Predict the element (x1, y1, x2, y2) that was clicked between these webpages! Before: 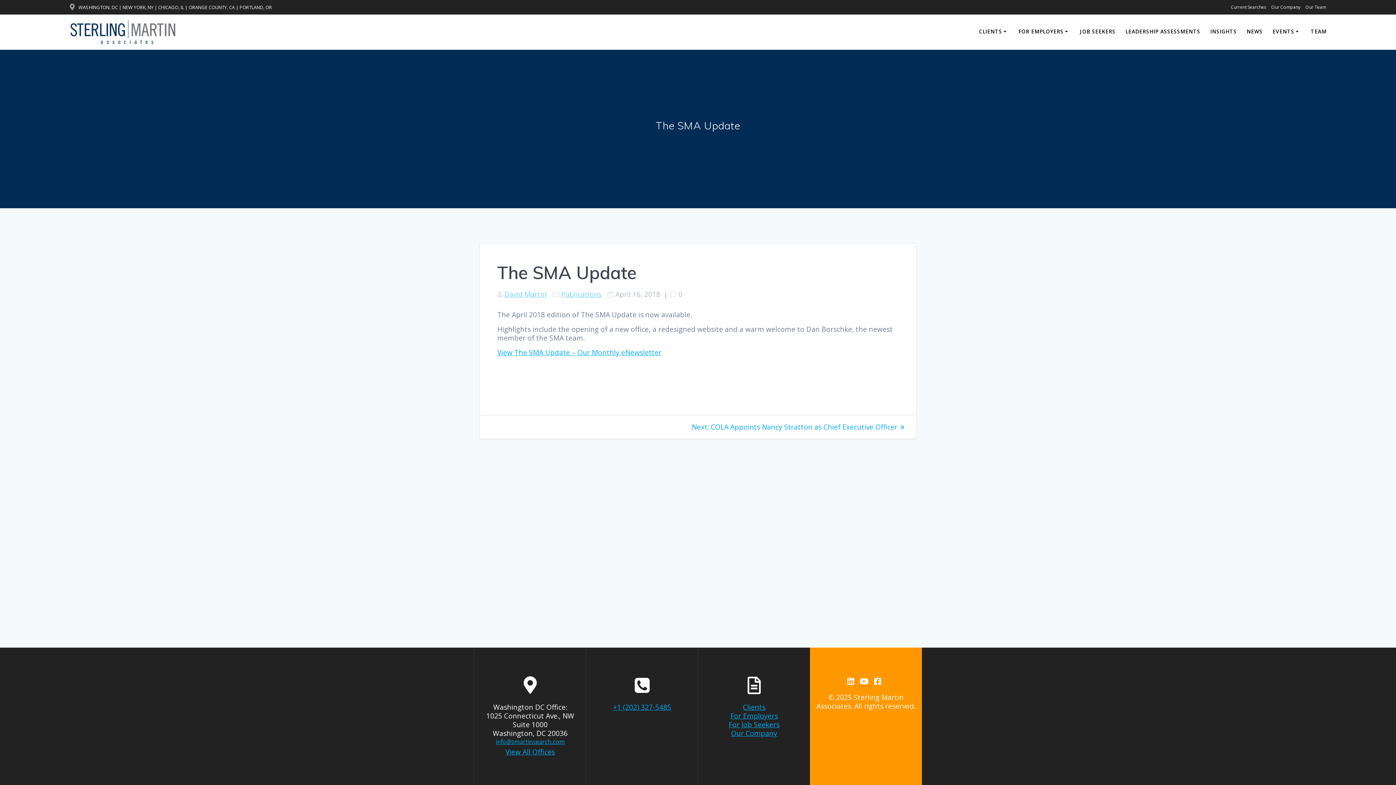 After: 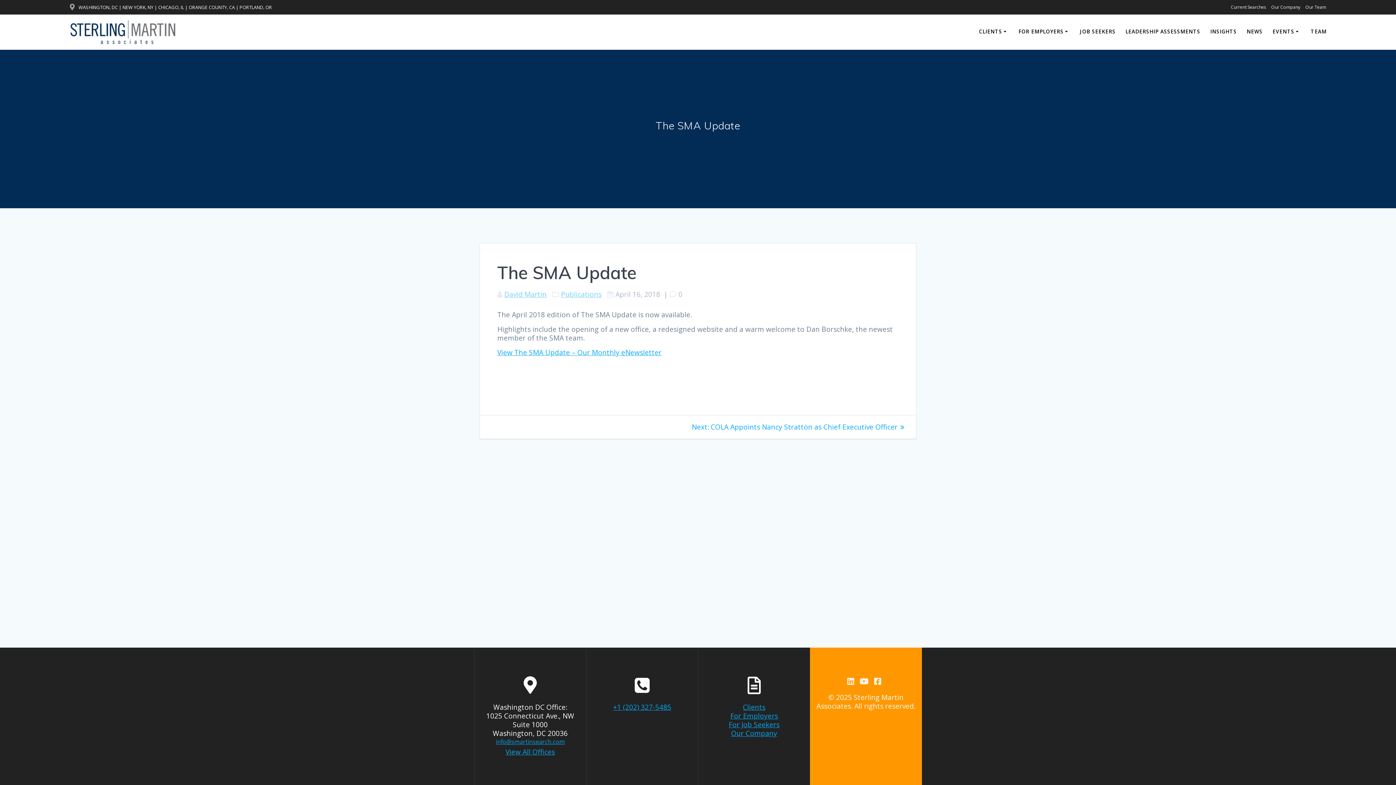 Action: bbox: (613, 702, 671, 712) label: +1 (202) 327-5485